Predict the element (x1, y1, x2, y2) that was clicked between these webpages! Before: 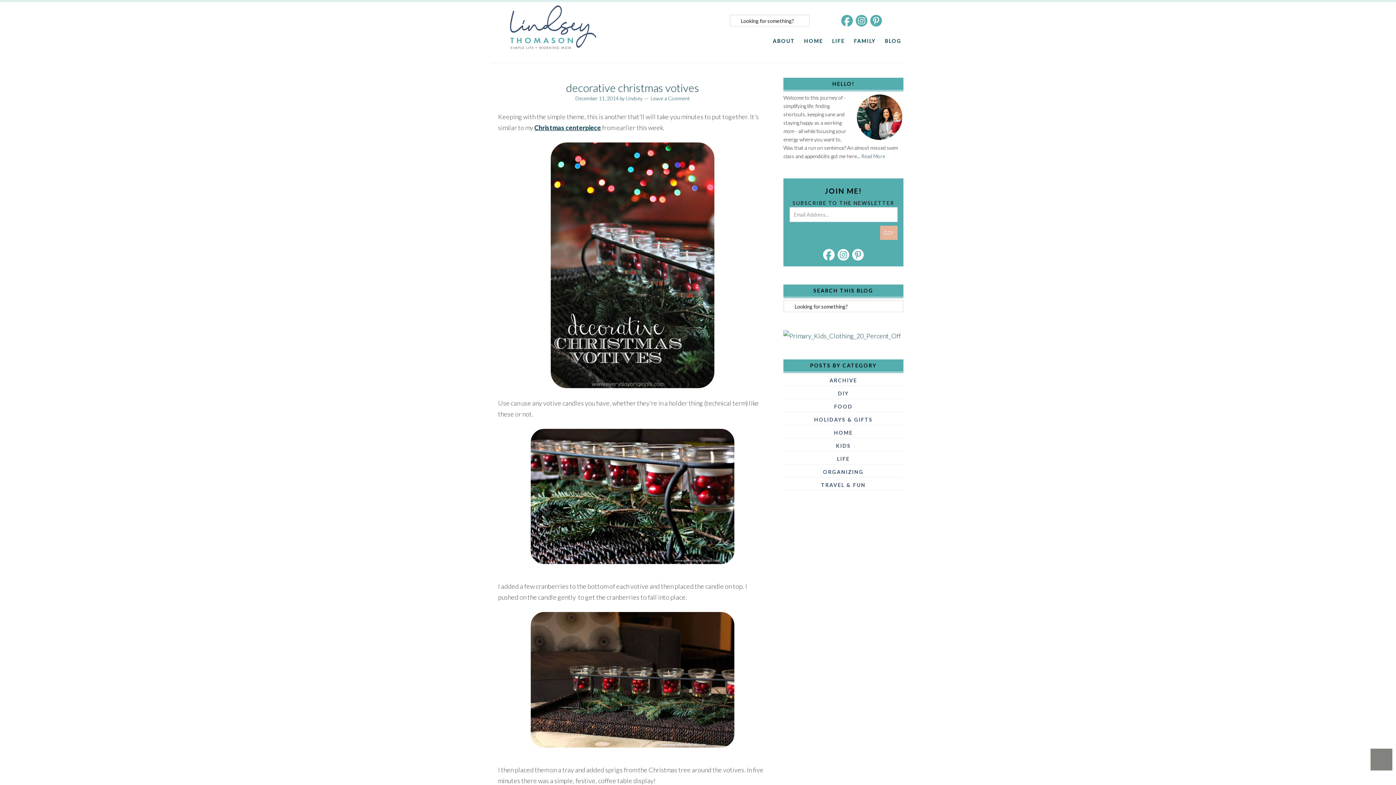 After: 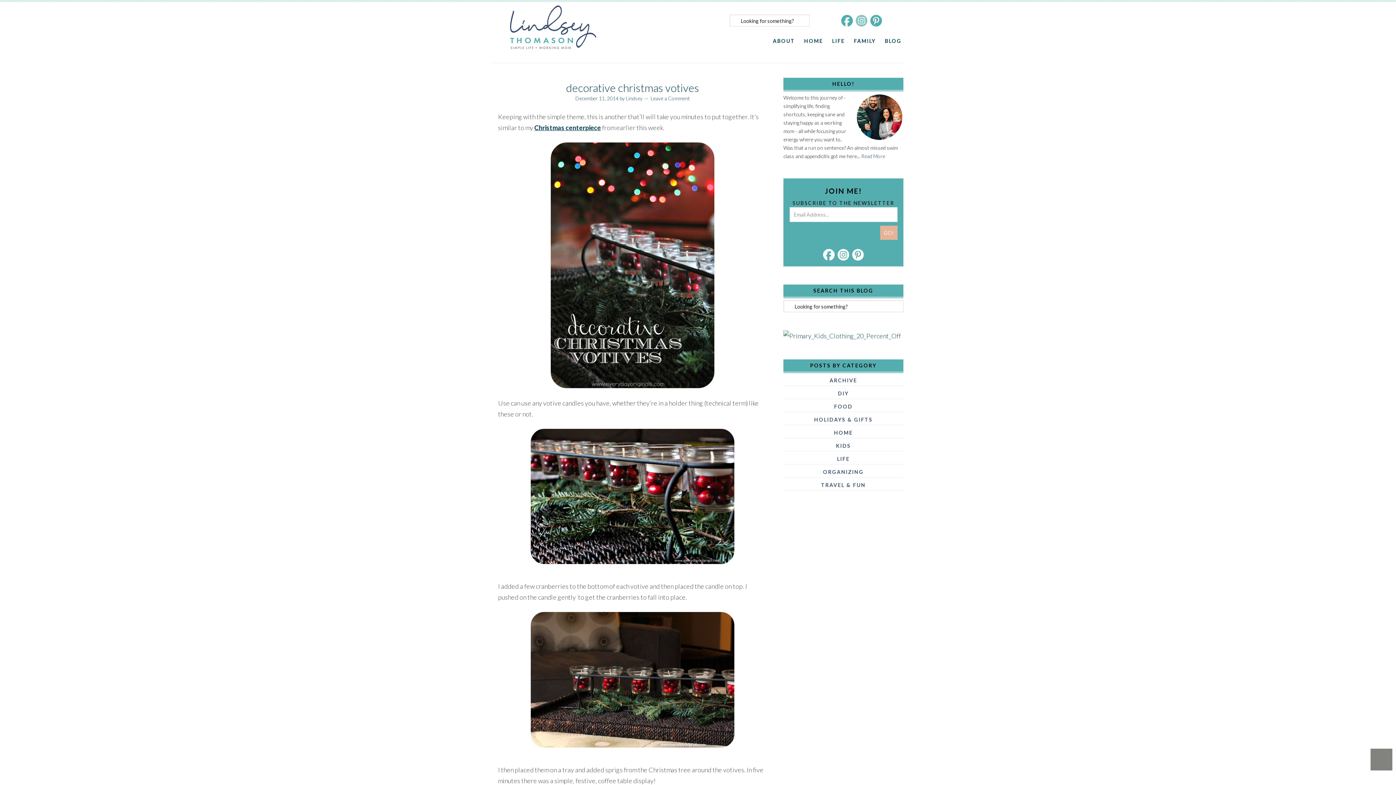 Action: bbox: (856, 14, 867, 26)